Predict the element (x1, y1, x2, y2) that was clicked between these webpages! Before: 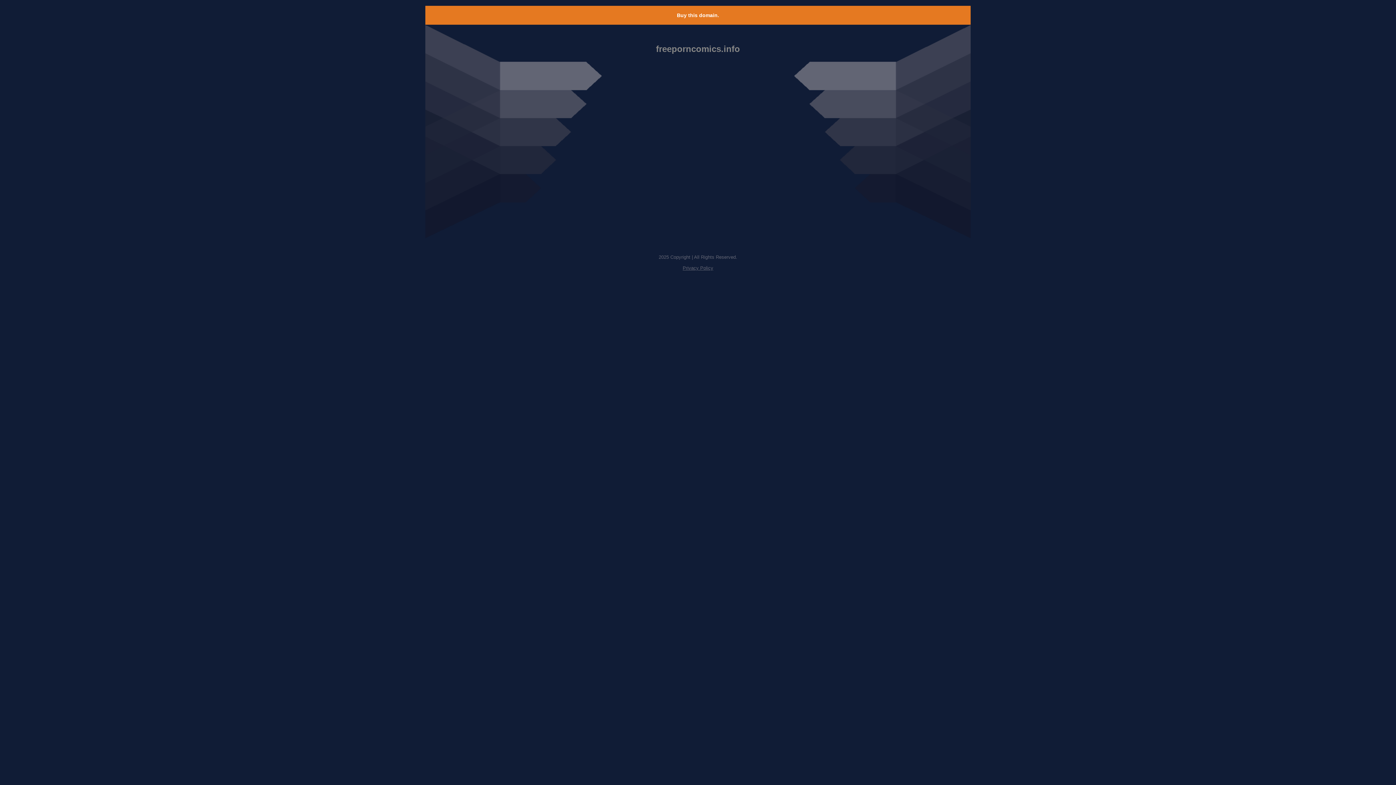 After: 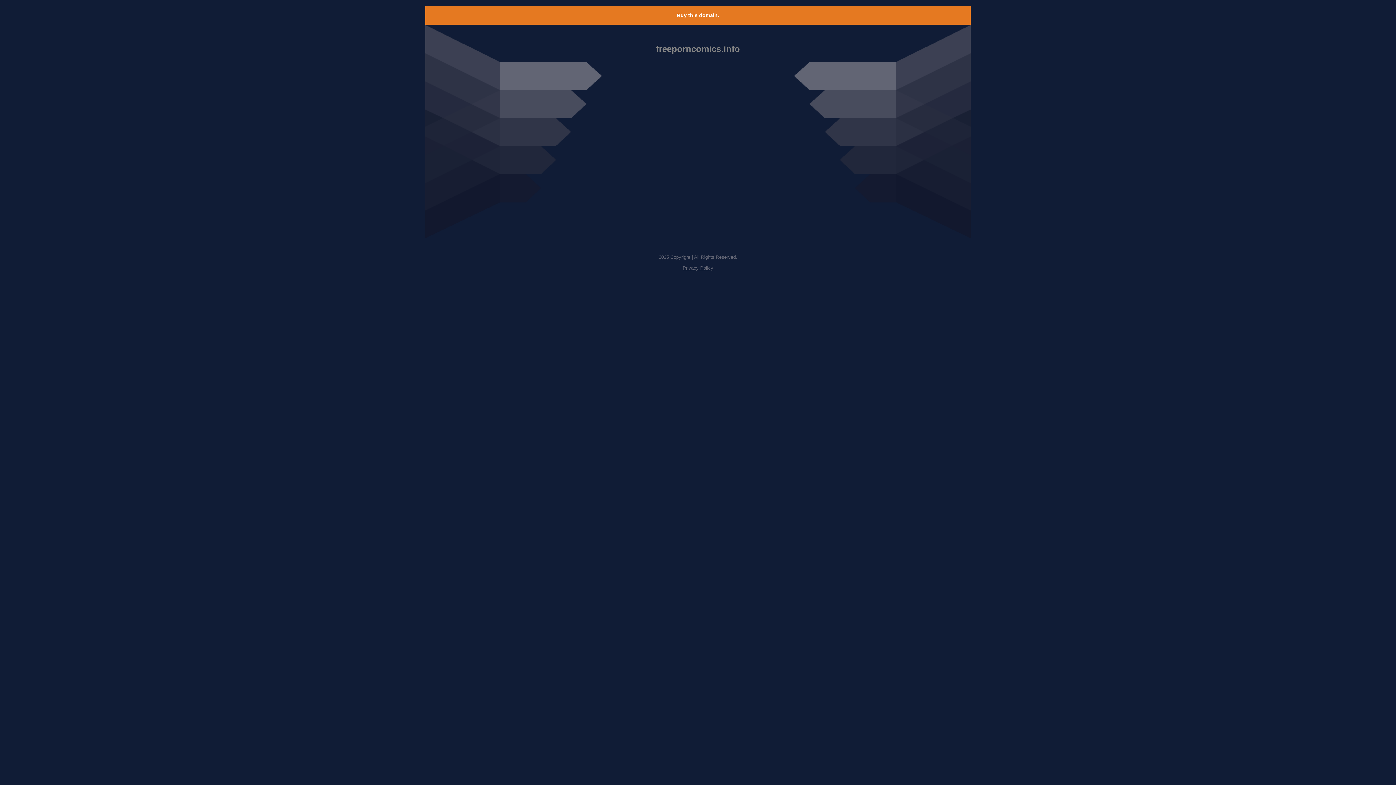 Action: label: Privacy Policy bbox: (682, 265, 713, 270)